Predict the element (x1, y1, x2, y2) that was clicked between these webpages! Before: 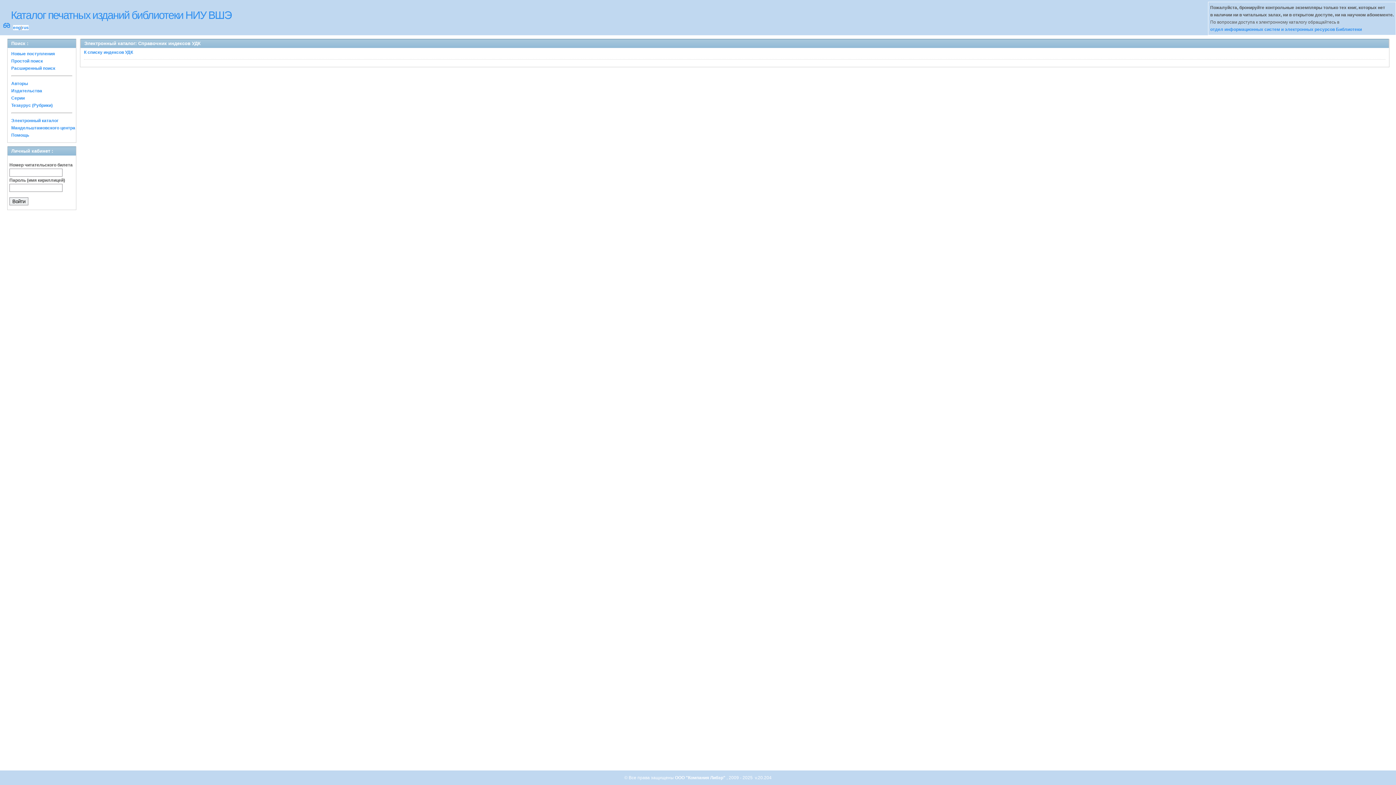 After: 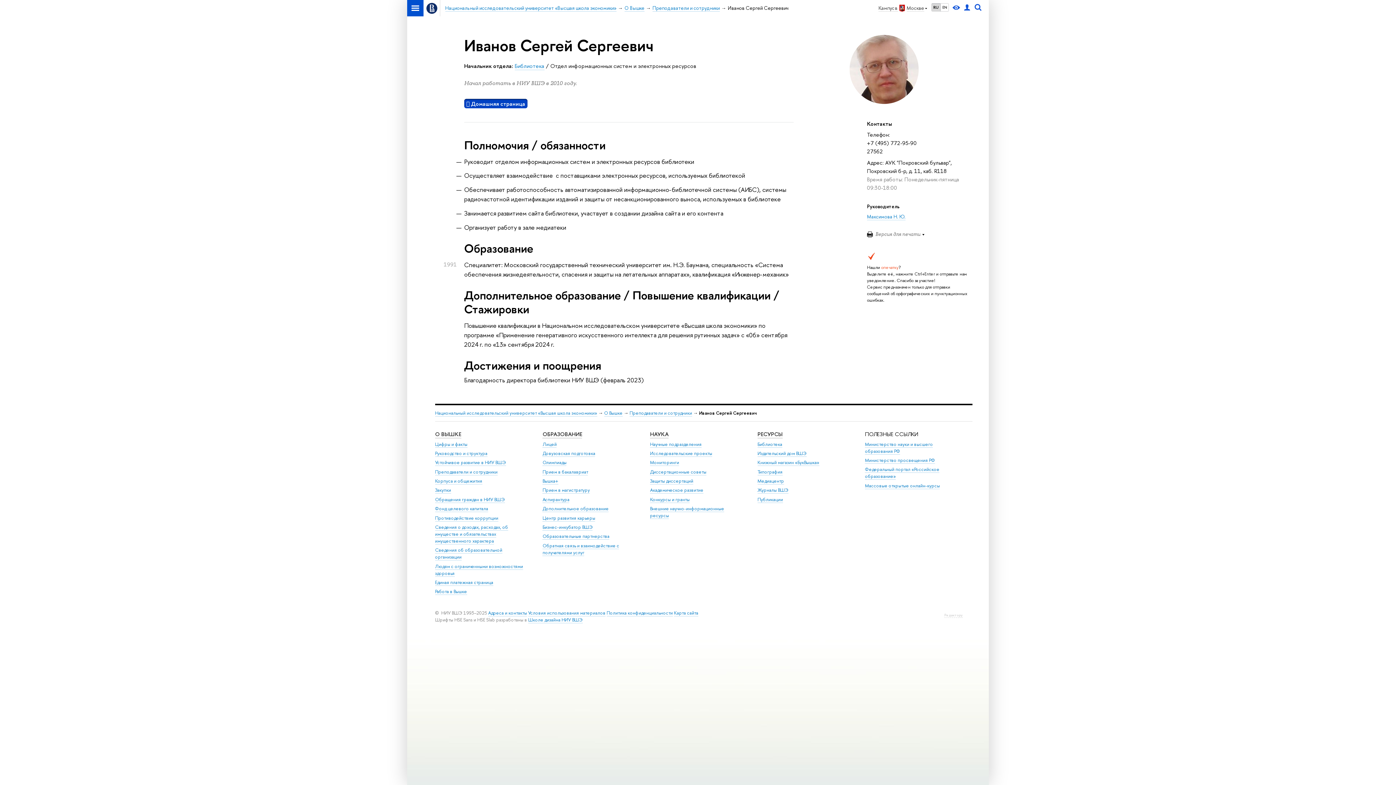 Action: bbox: (1210, 26, 1362, 32) label: отдел информационных систем и электронных ресурсов Библиотеки